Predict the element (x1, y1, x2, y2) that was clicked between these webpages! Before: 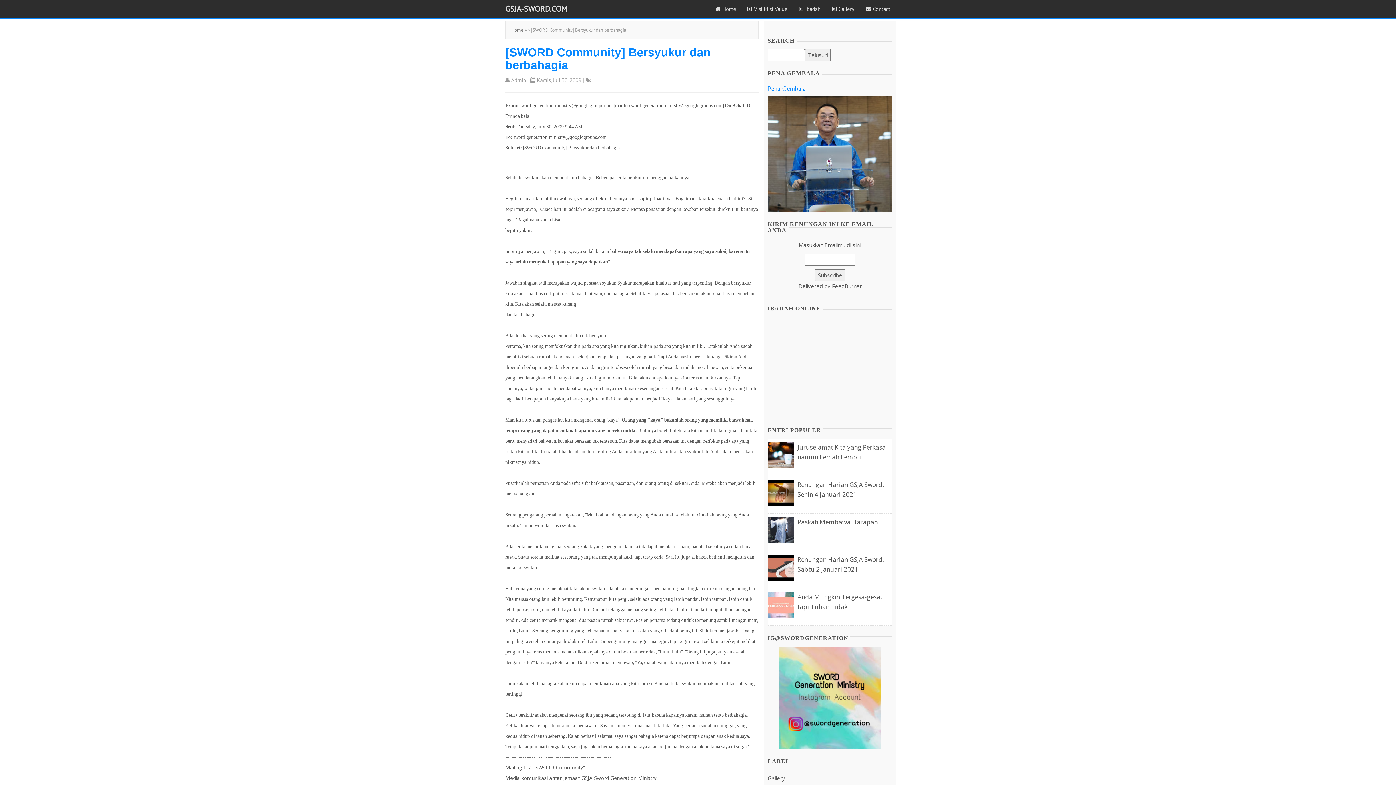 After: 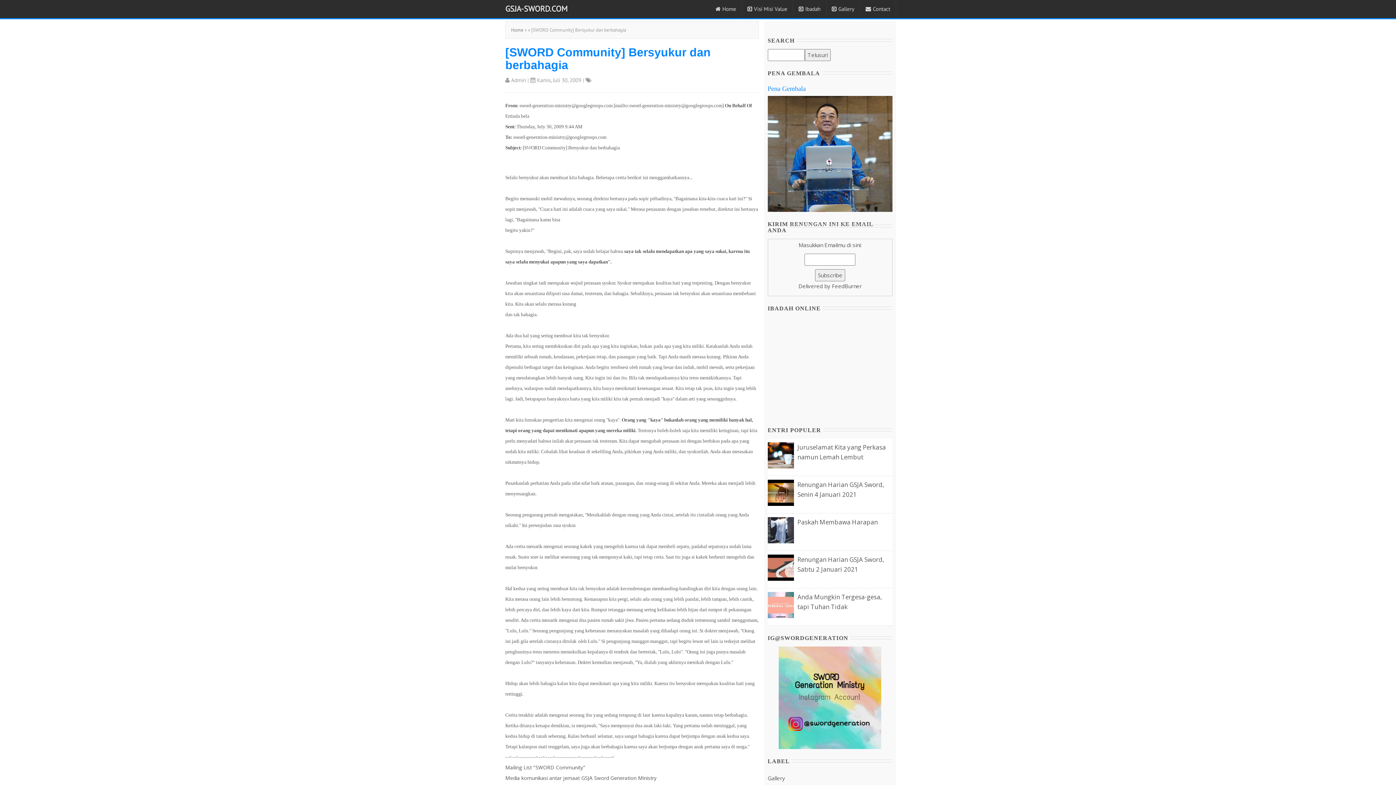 Action: label: Admin bbox: (511, 76, 526, 83)